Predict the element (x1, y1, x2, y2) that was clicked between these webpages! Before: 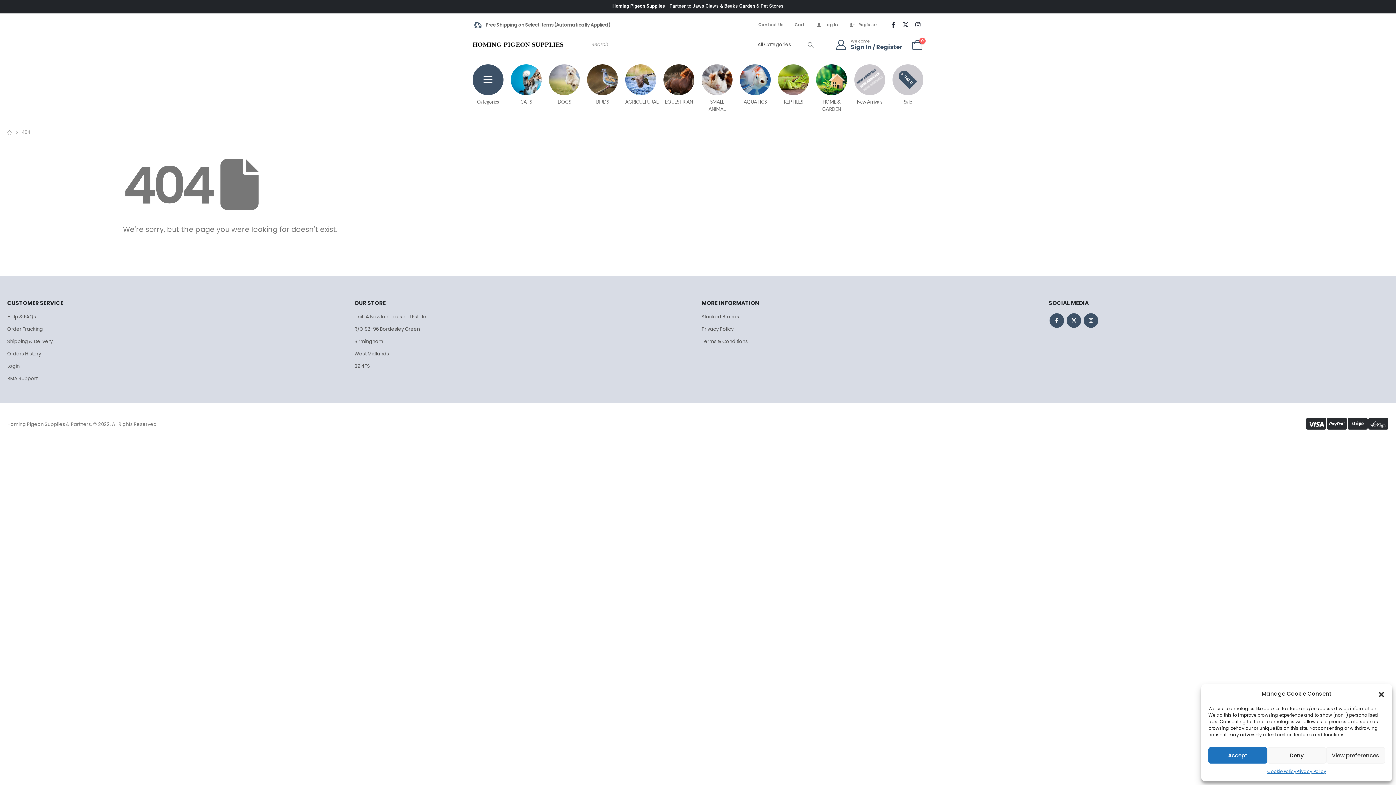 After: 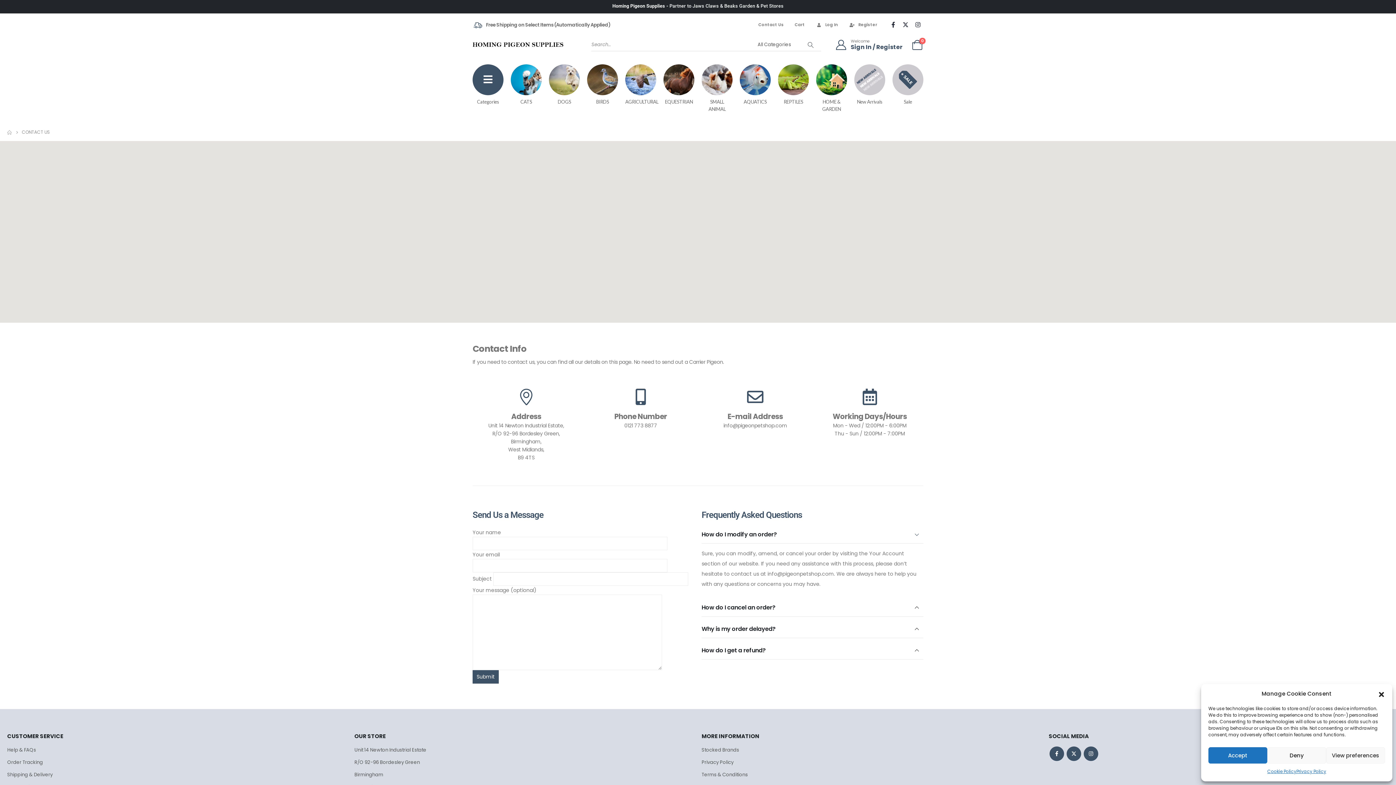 Action: bbox: (354, 338, 383, 345) label: Birmingham